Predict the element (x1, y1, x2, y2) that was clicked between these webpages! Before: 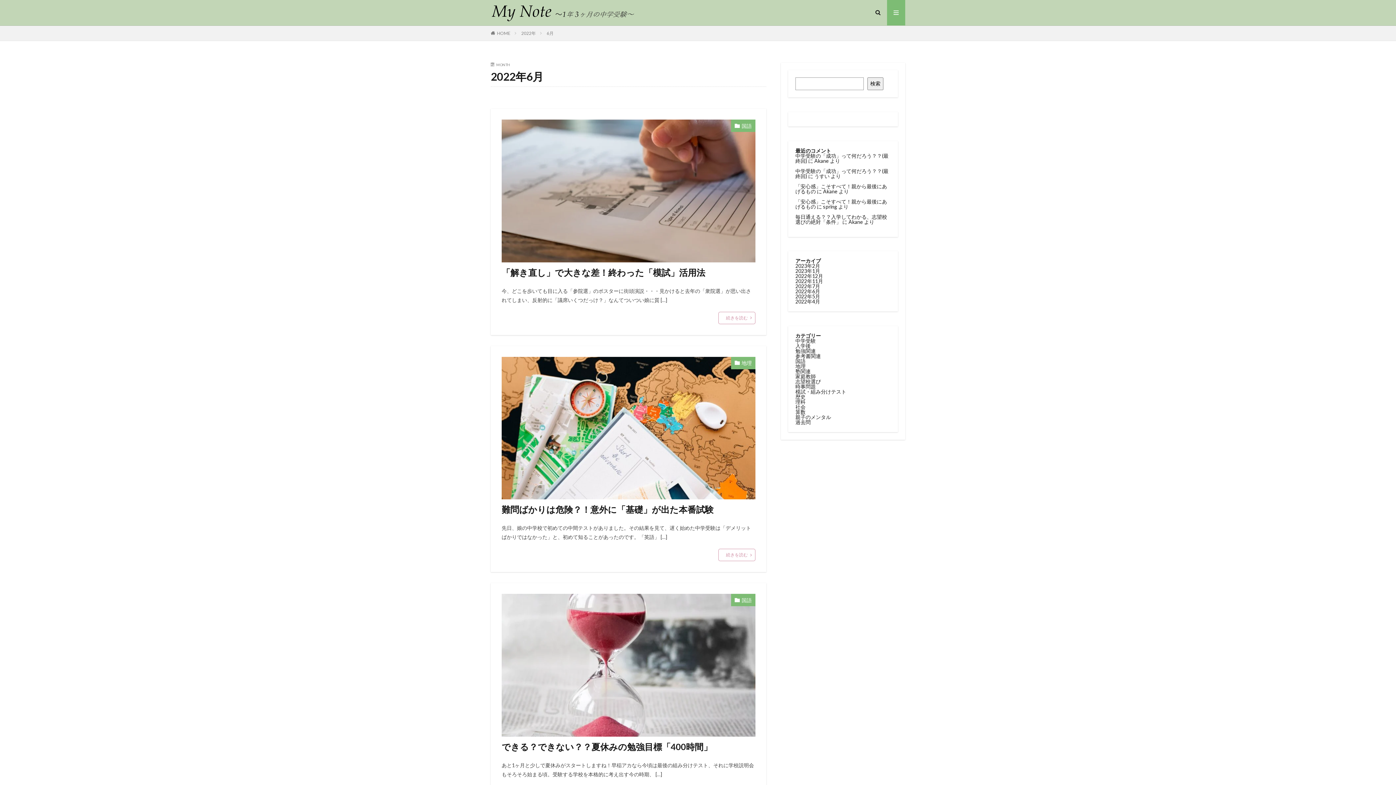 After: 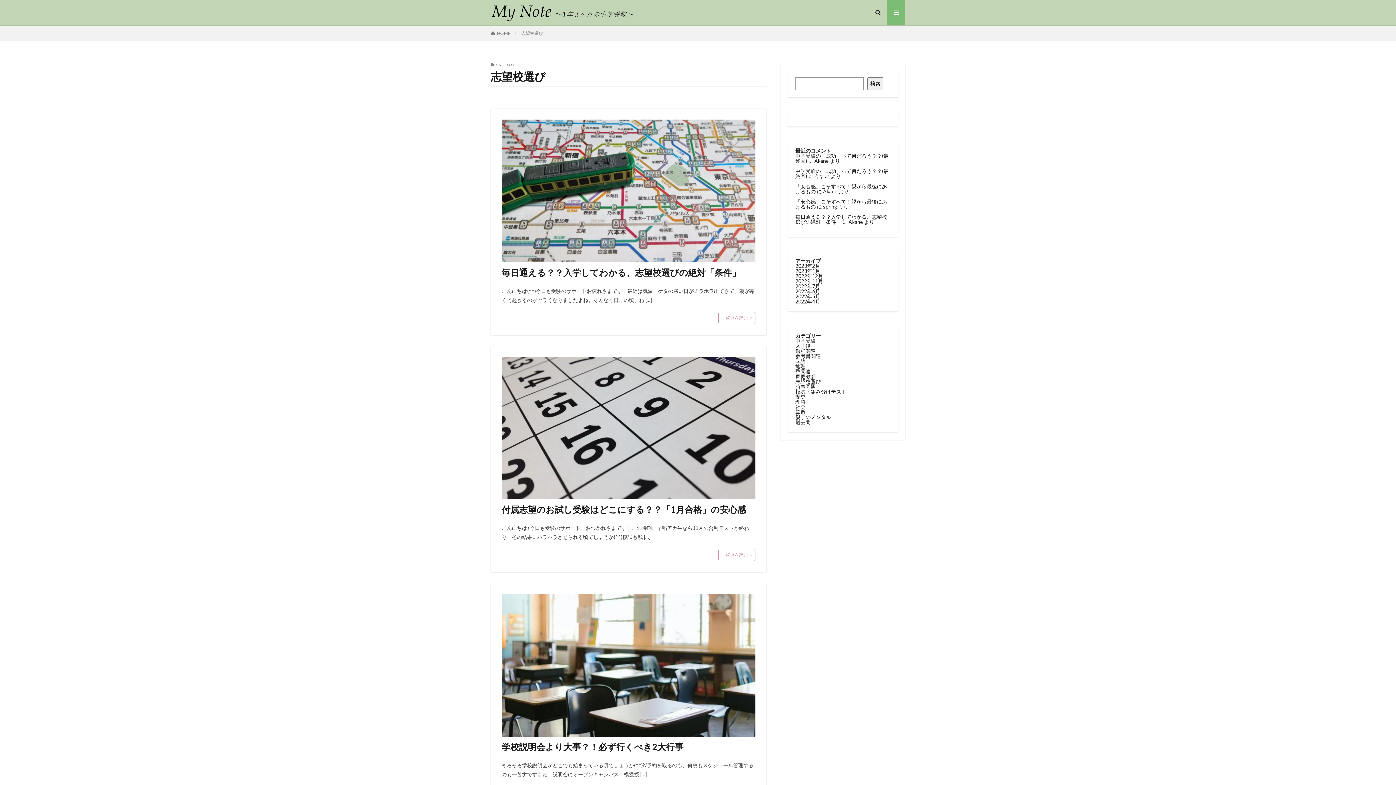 Action: bbox: (795, 378, 821, 384) label: 志望校選び